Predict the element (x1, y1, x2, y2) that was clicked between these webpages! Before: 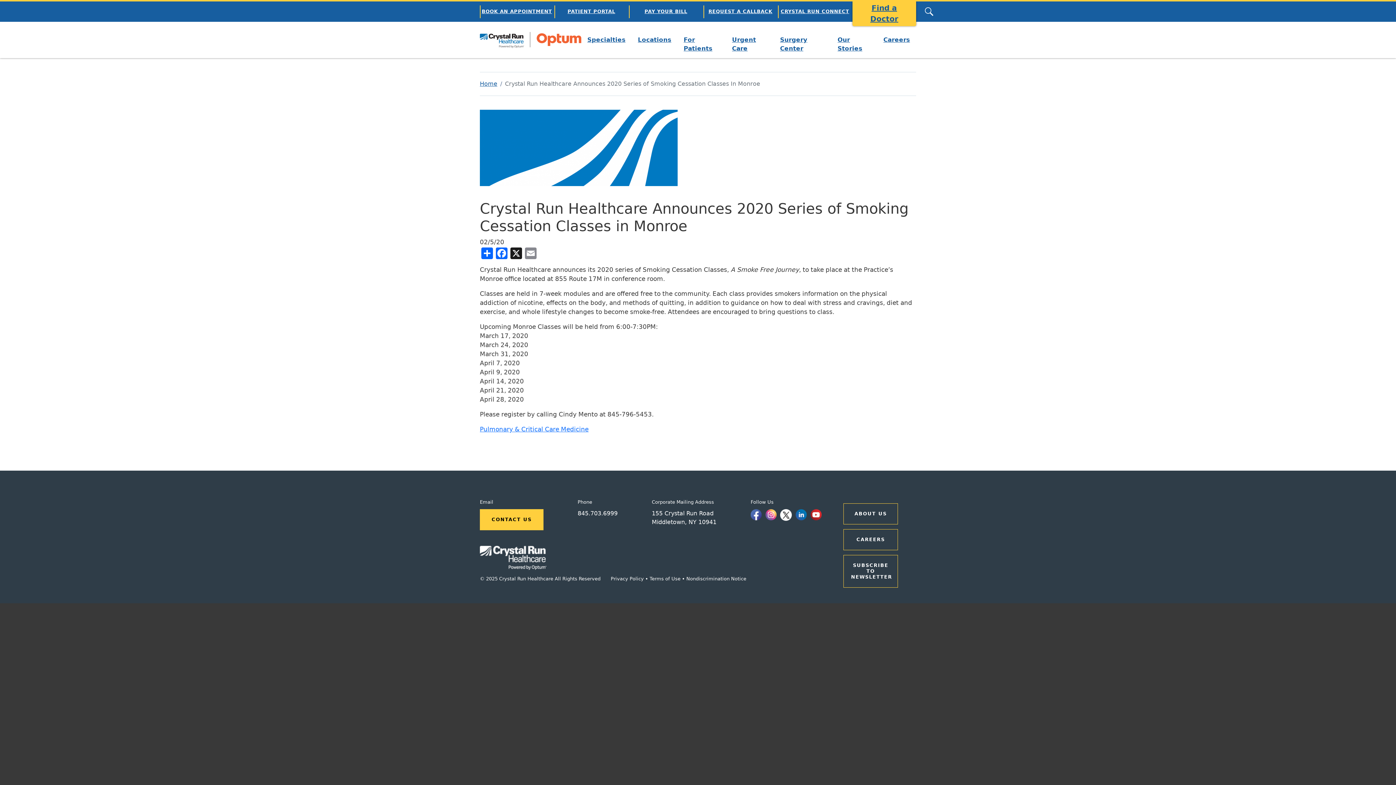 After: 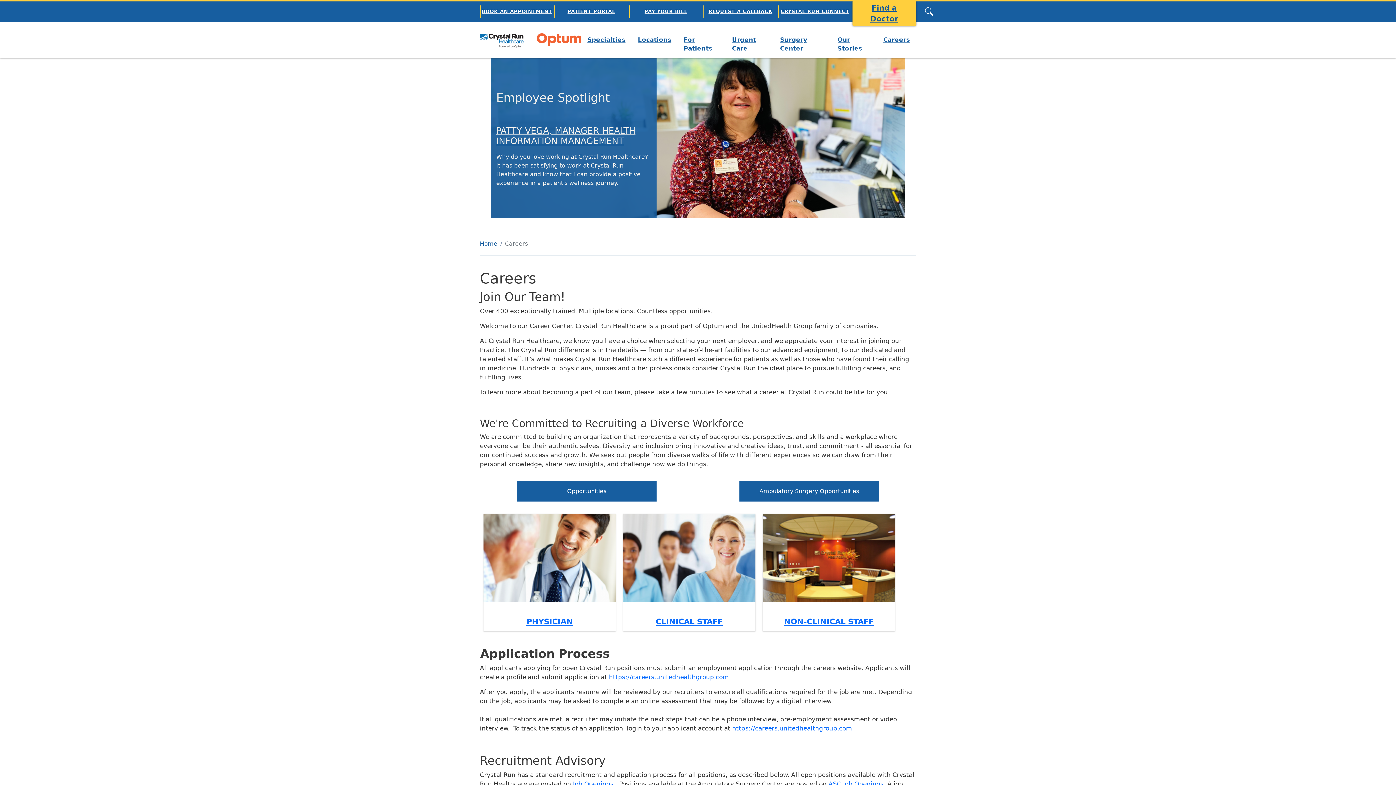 Action: bbox: (843, 529, 898, 550) label: CAREERS